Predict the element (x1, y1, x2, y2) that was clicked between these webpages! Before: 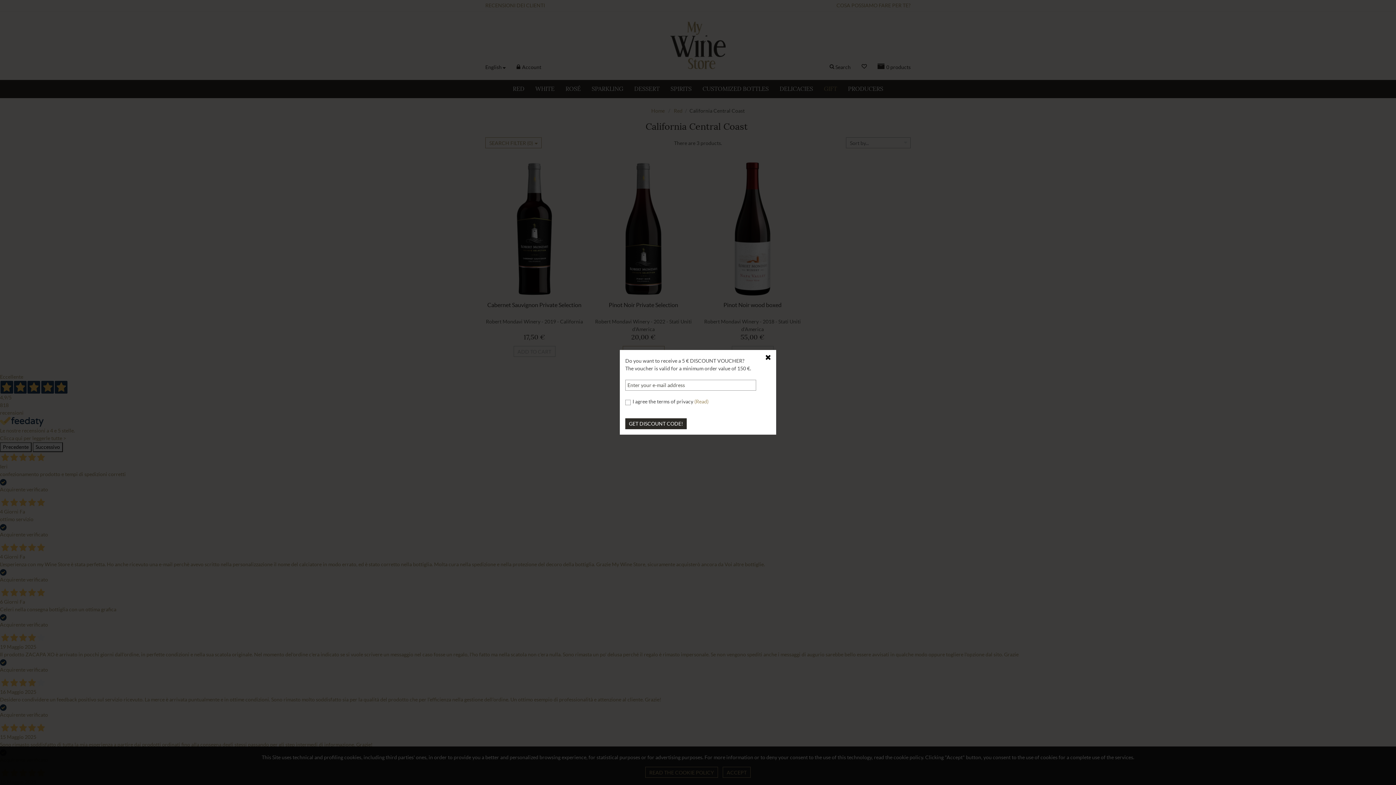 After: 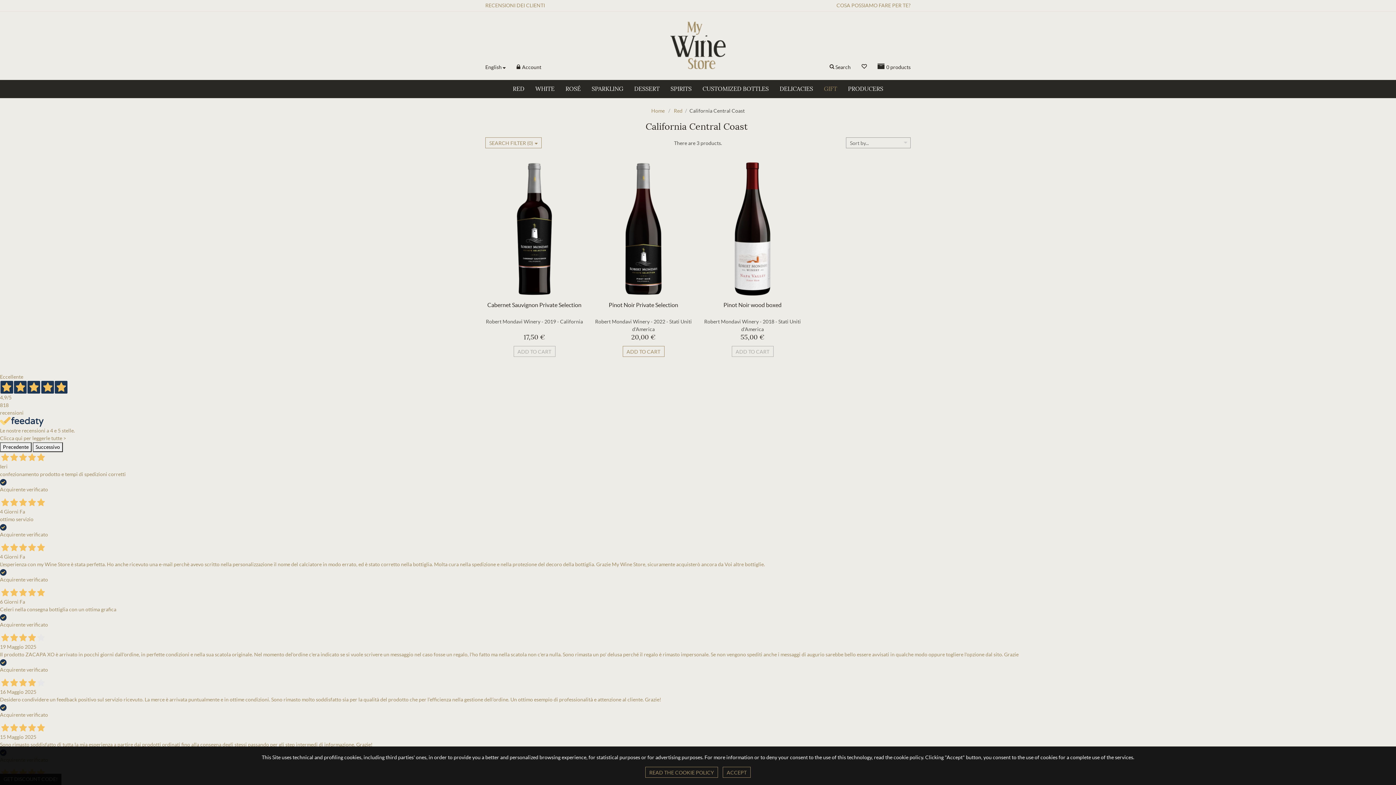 Action: bbox: (765, 353, 772, 361)